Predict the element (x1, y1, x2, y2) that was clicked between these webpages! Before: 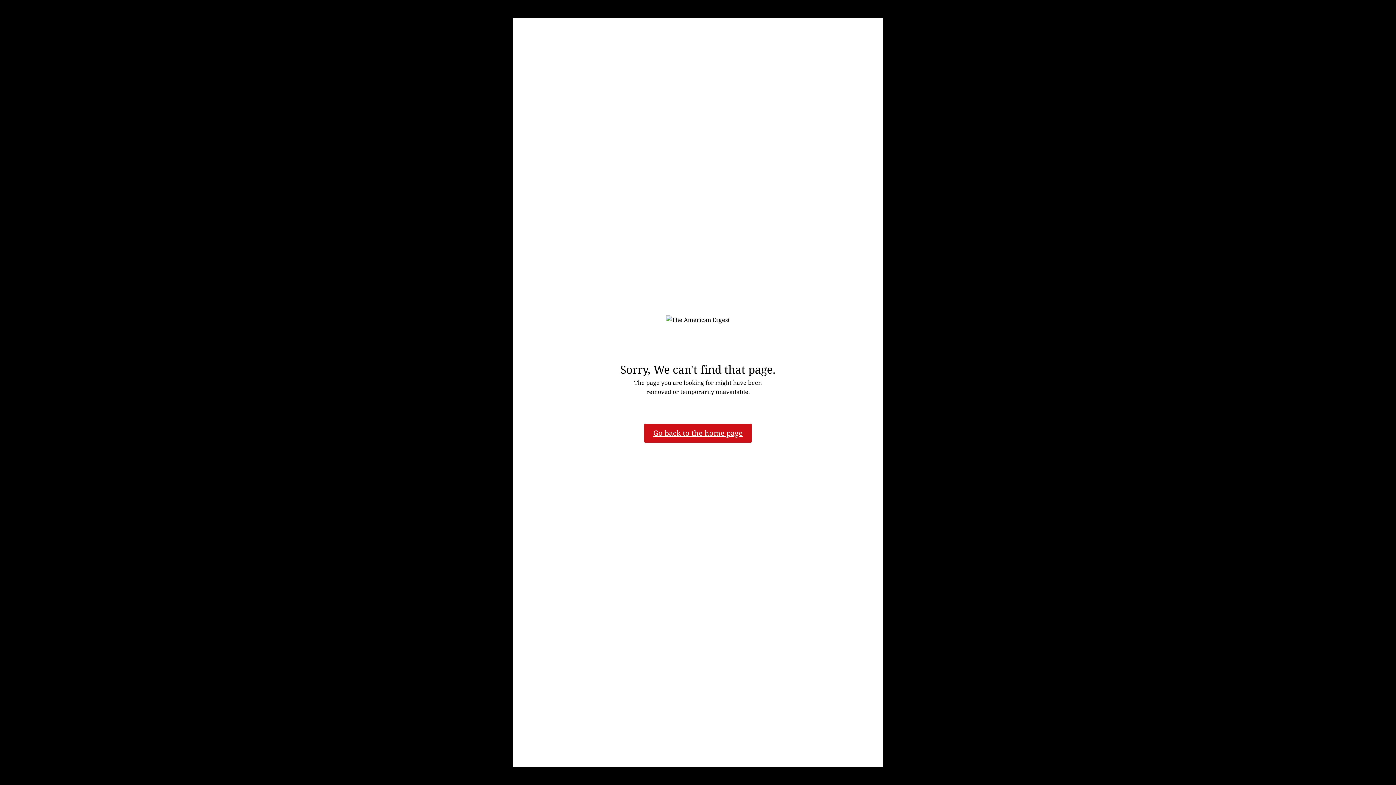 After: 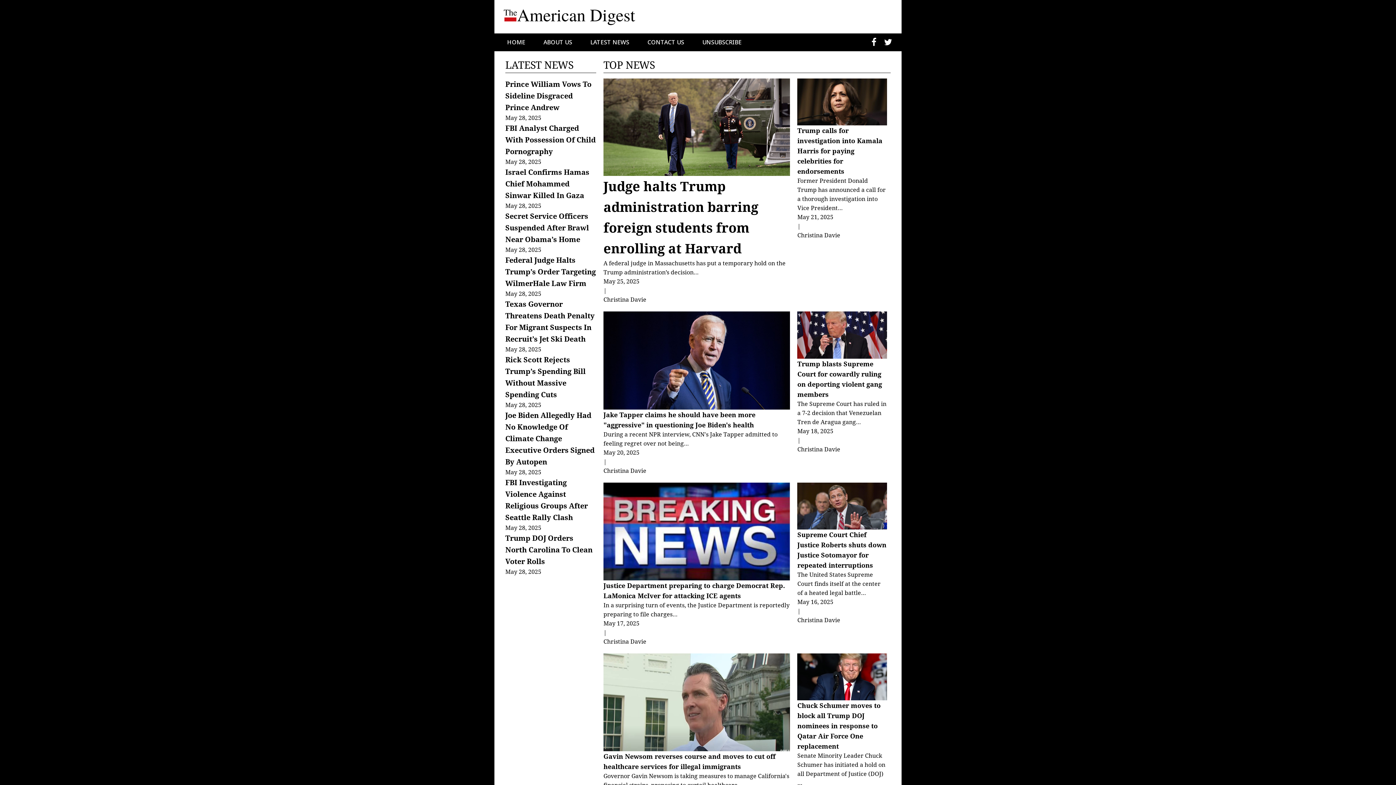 Action: bbox: (644, 423, 752, 442) label: Go back to the home page
